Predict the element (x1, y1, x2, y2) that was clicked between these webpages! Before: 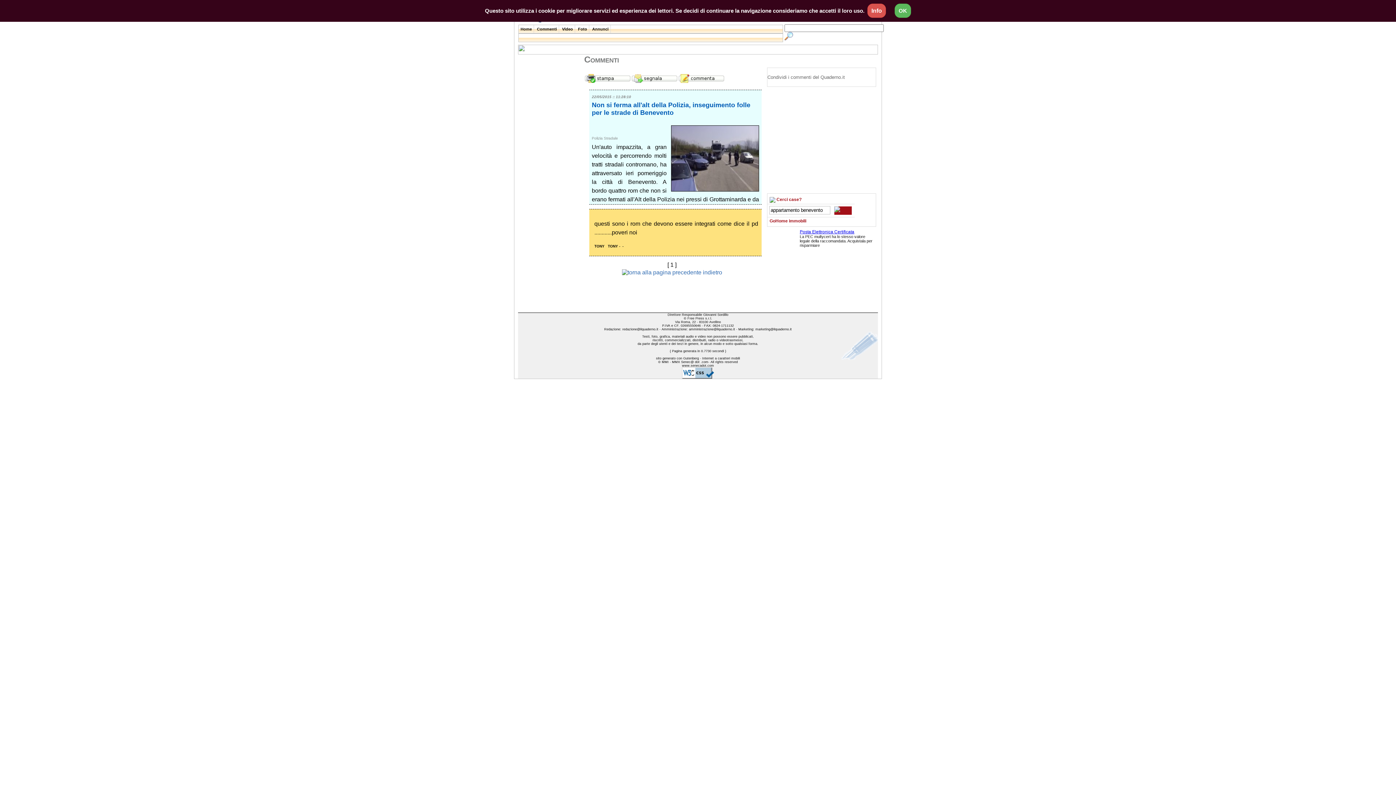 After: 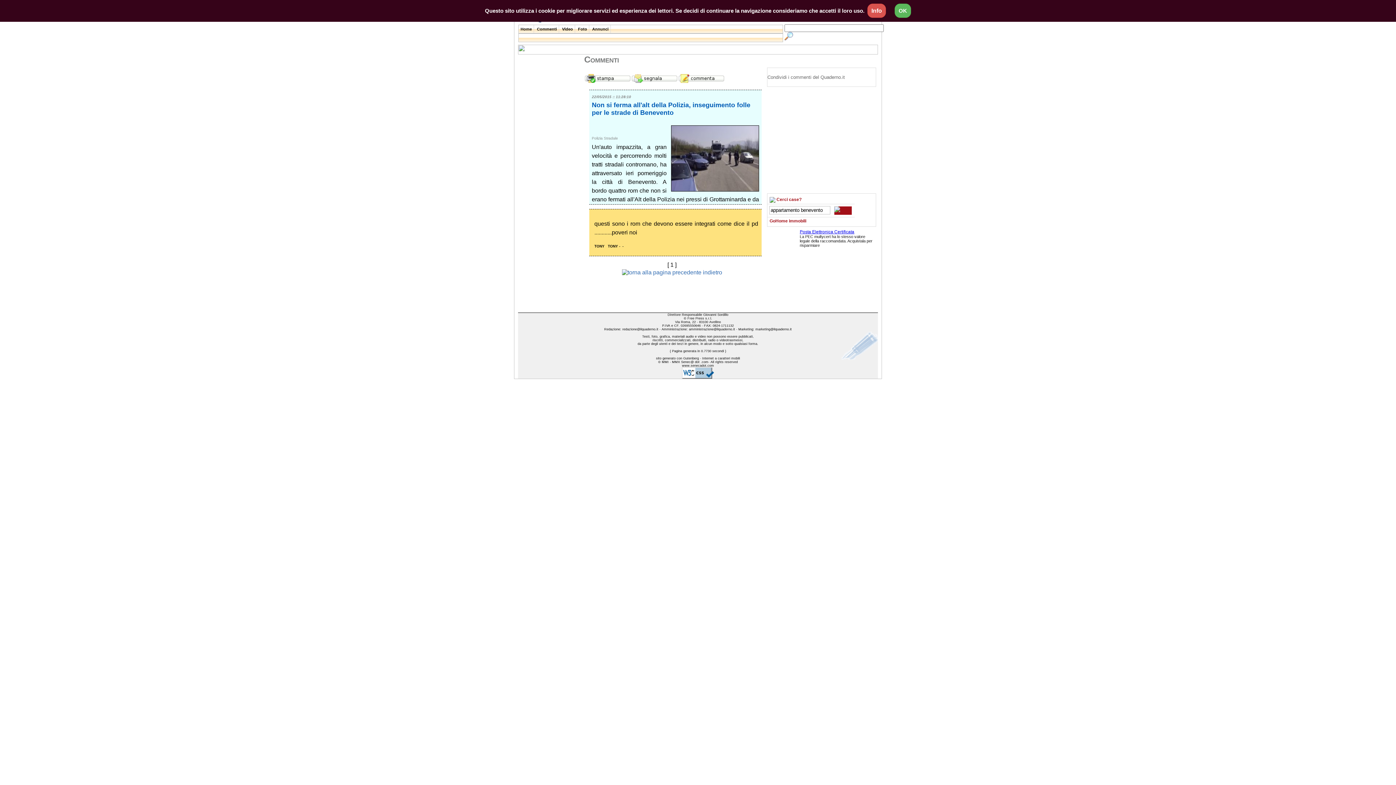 Action: bbox: (789, 218, 806, 223) label: immobili